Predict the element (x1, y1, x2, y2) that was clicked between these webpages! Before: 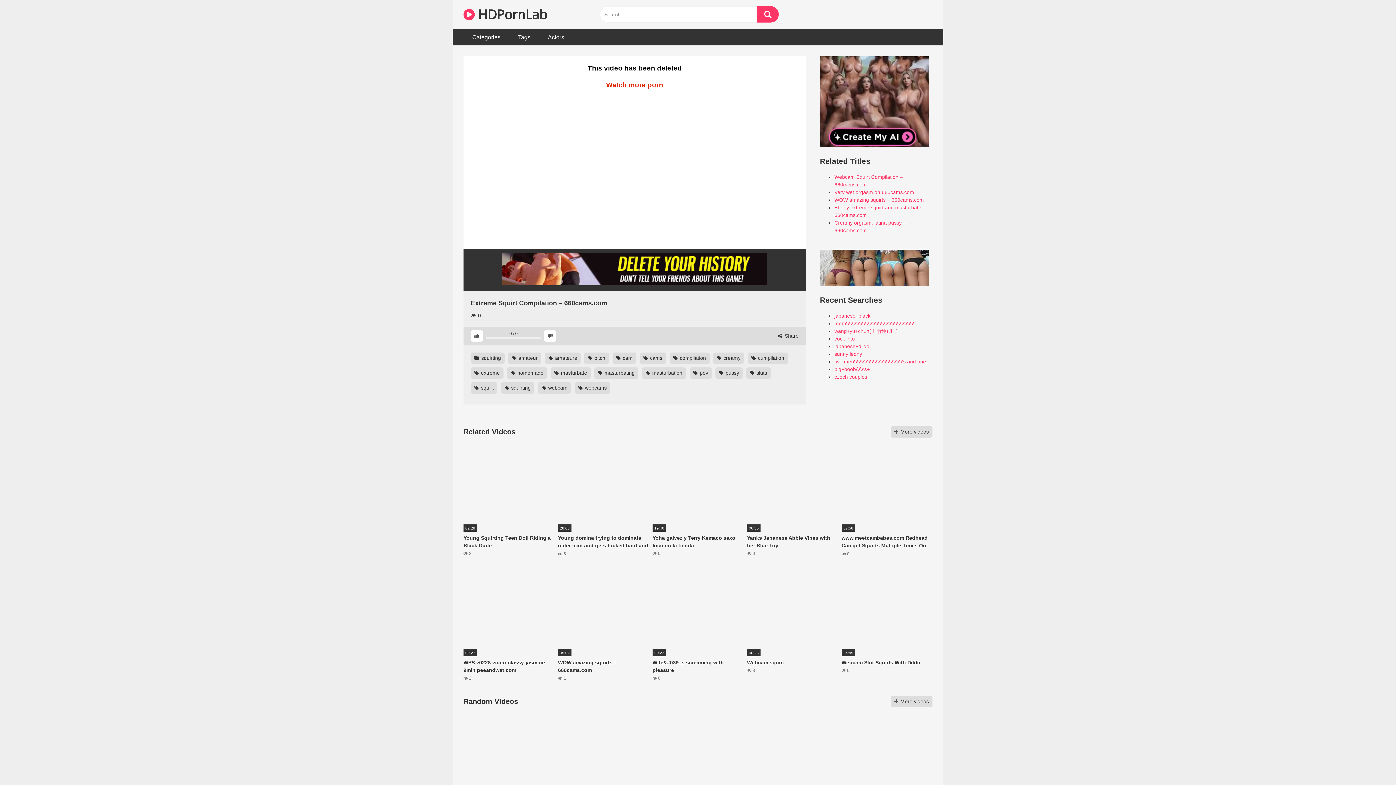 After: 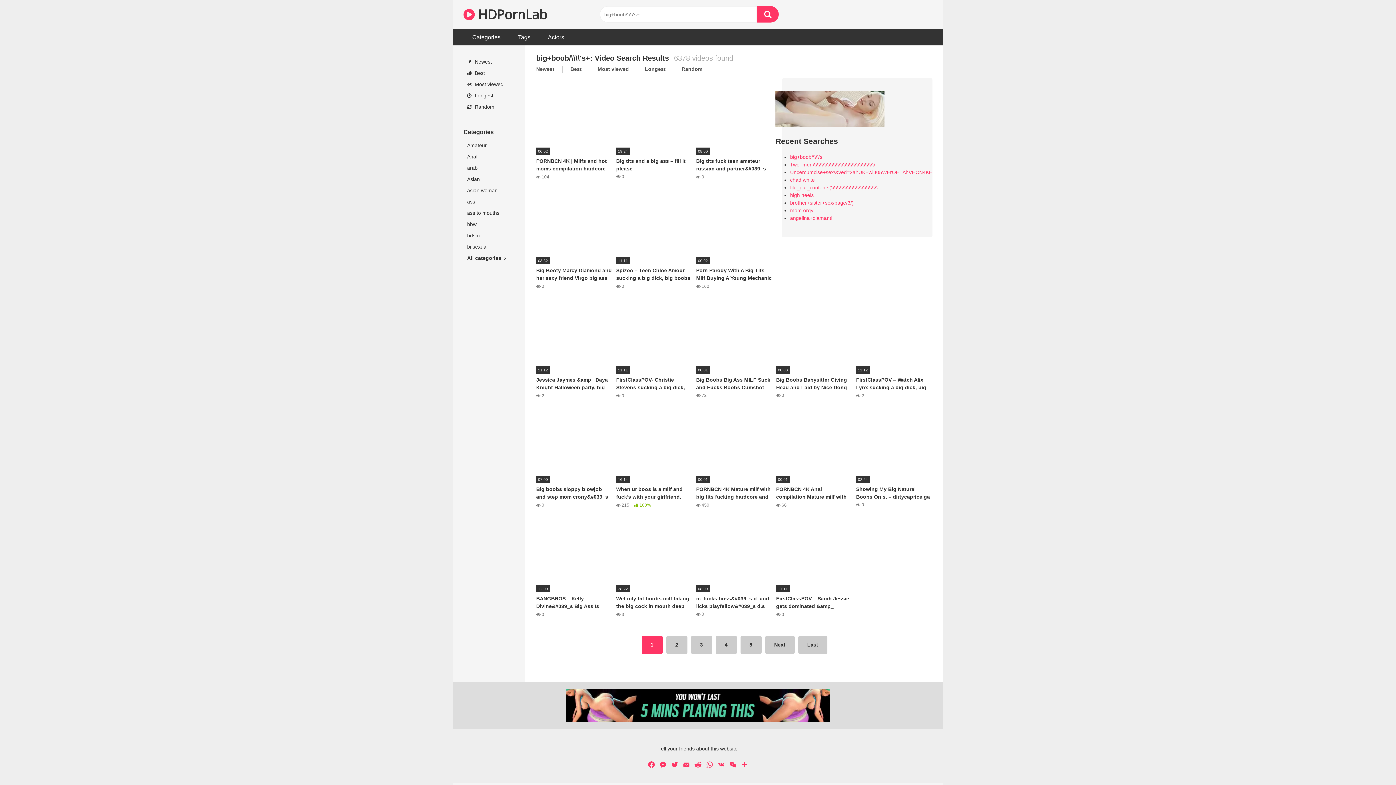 Action: bbox: (834, 365, 932, 373) label: big+boob/\\\\'s+